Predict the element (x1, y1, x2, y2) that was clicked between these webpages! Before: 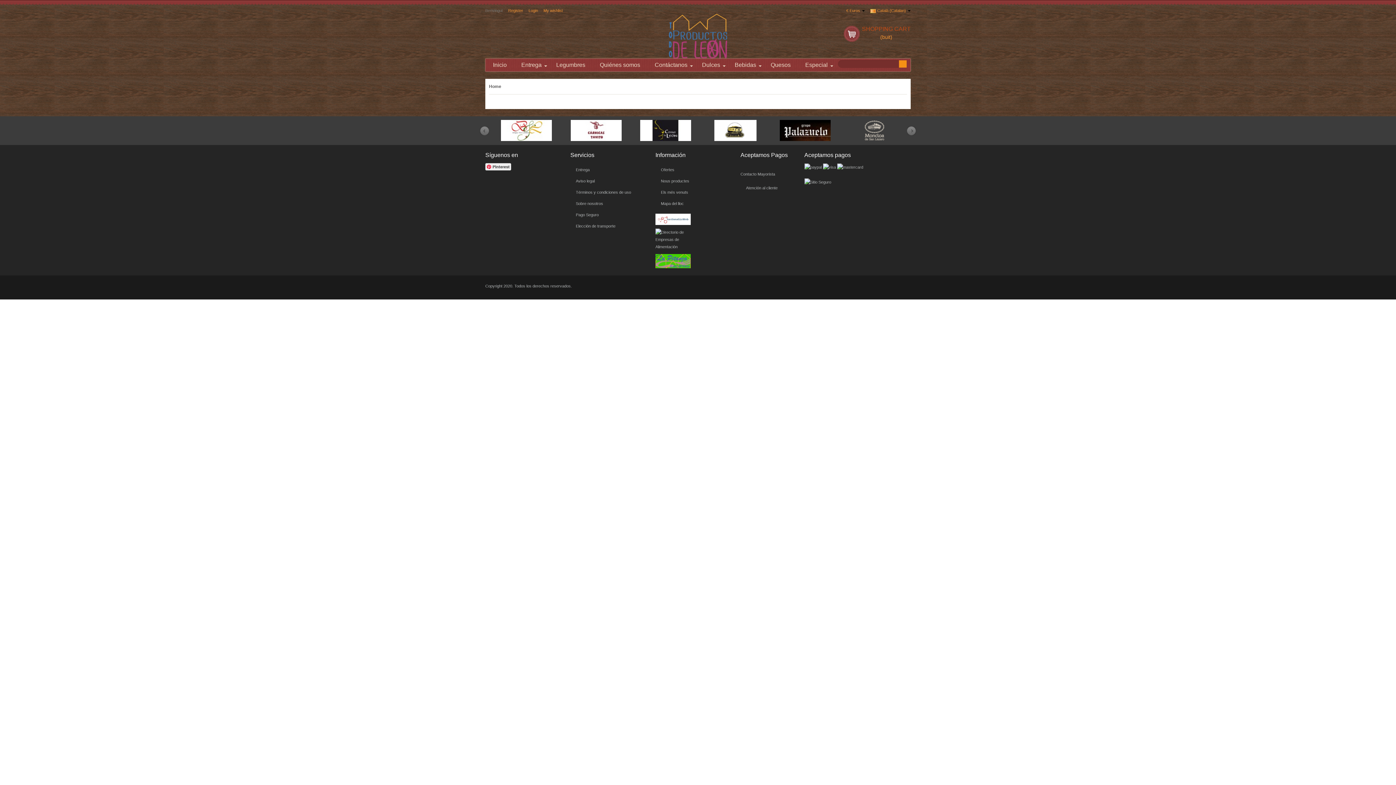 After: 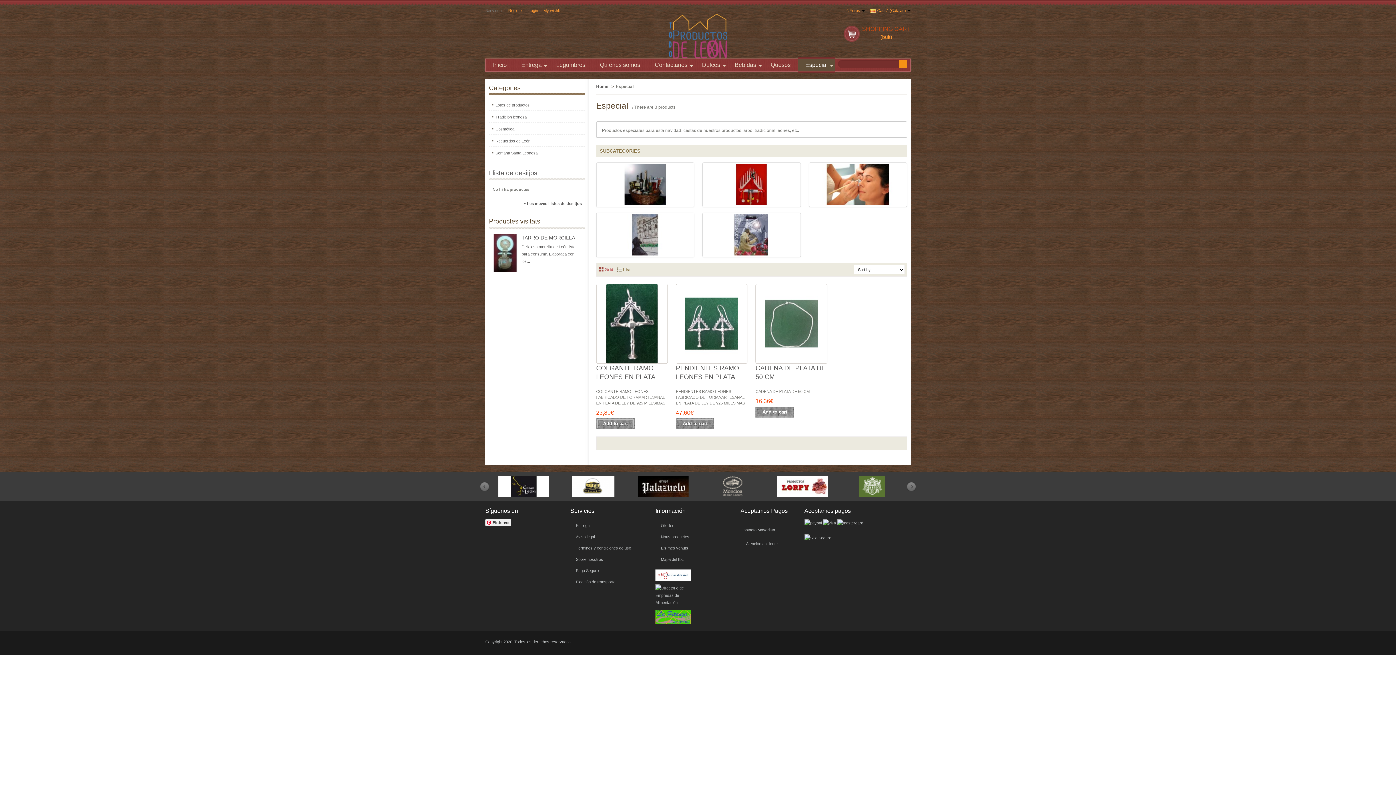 Action: label: Especial bbox: (798, 58, 835, 71)